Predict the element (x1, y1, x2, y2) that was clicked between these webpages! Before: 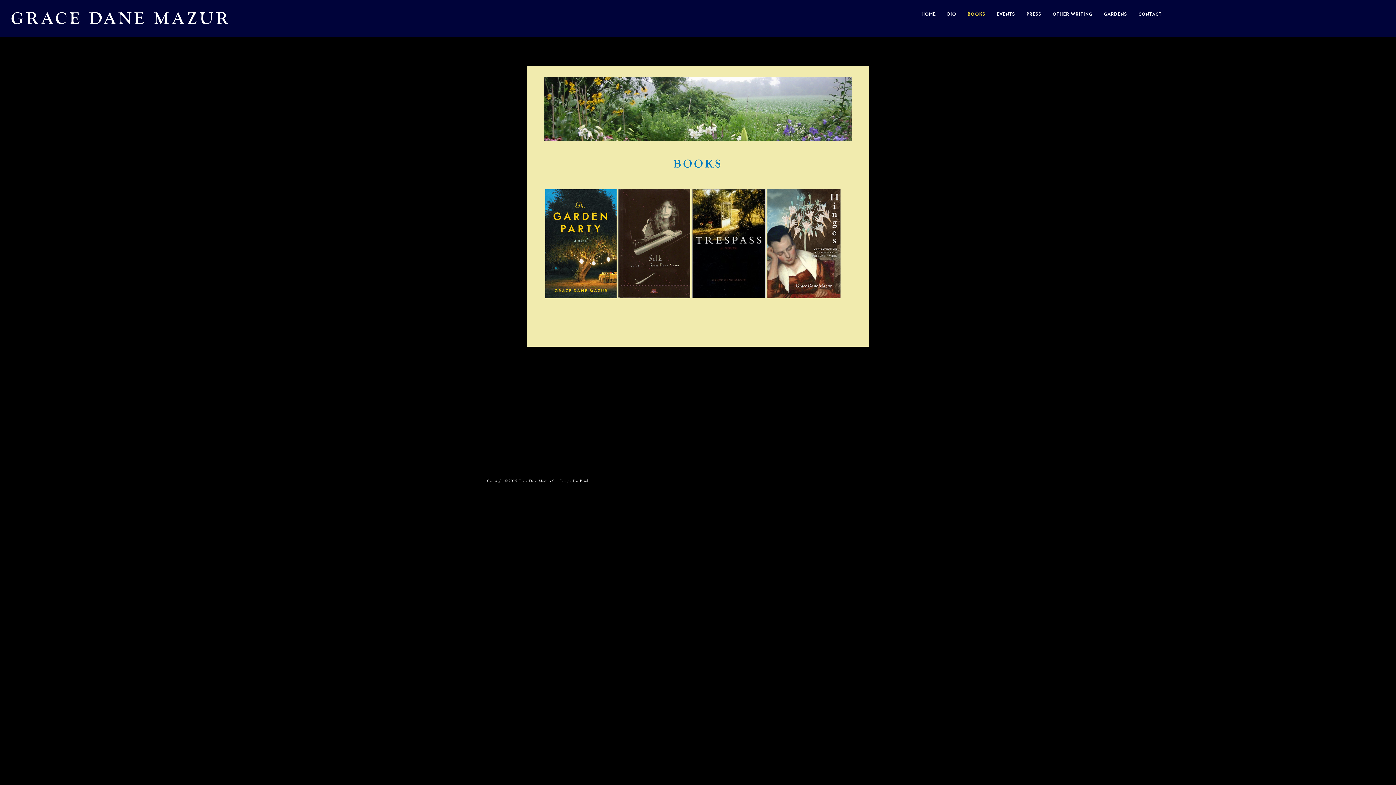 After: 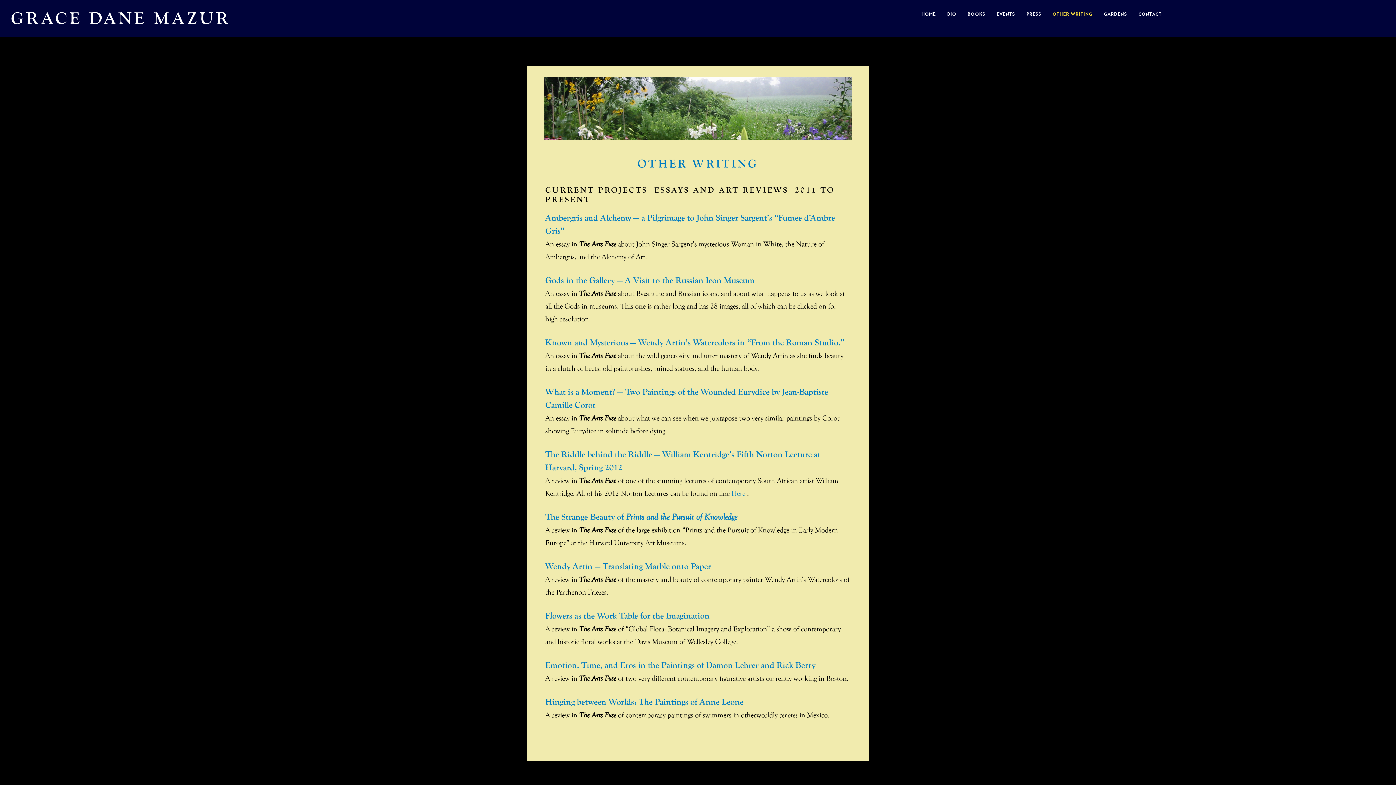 Action: bbox: (1048, 0, 1097, 26) label: OTHER WRITING